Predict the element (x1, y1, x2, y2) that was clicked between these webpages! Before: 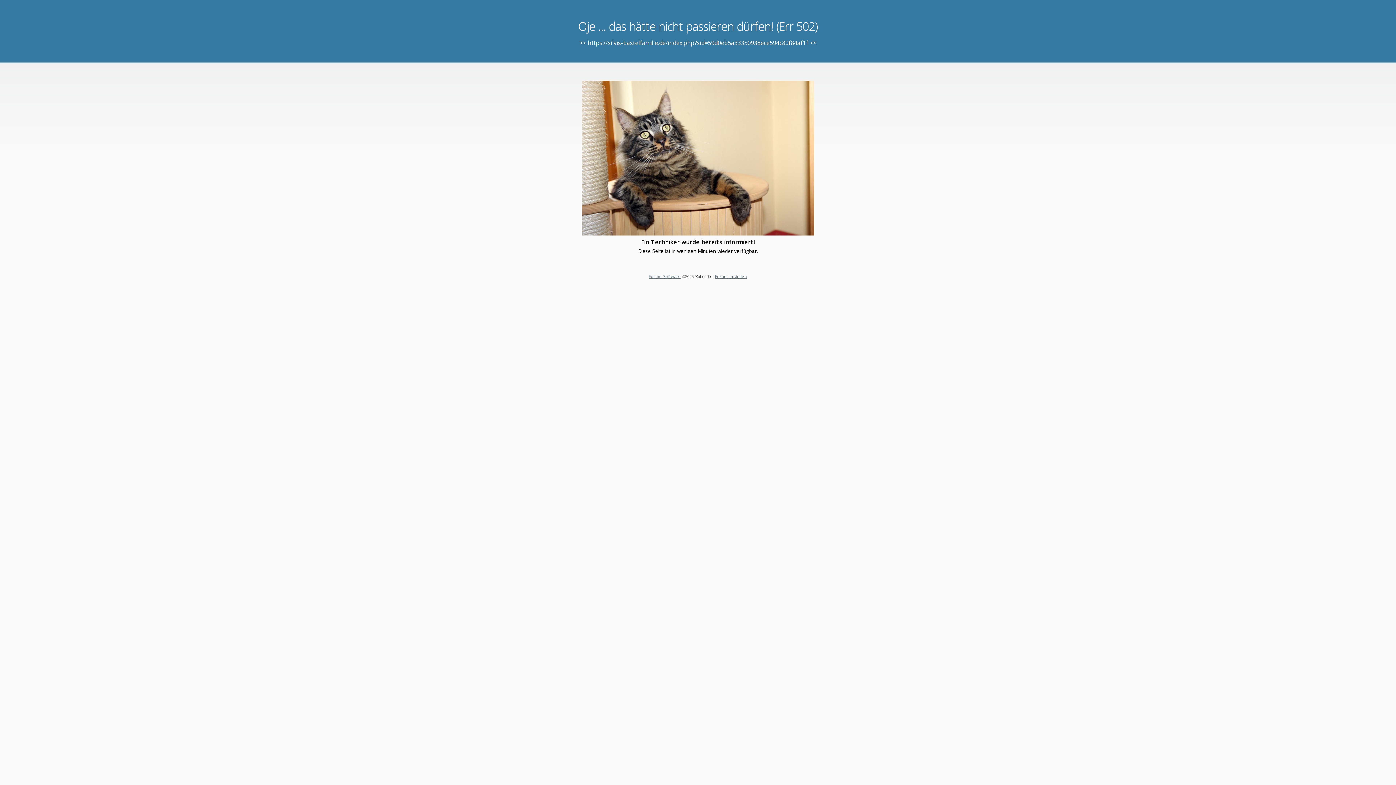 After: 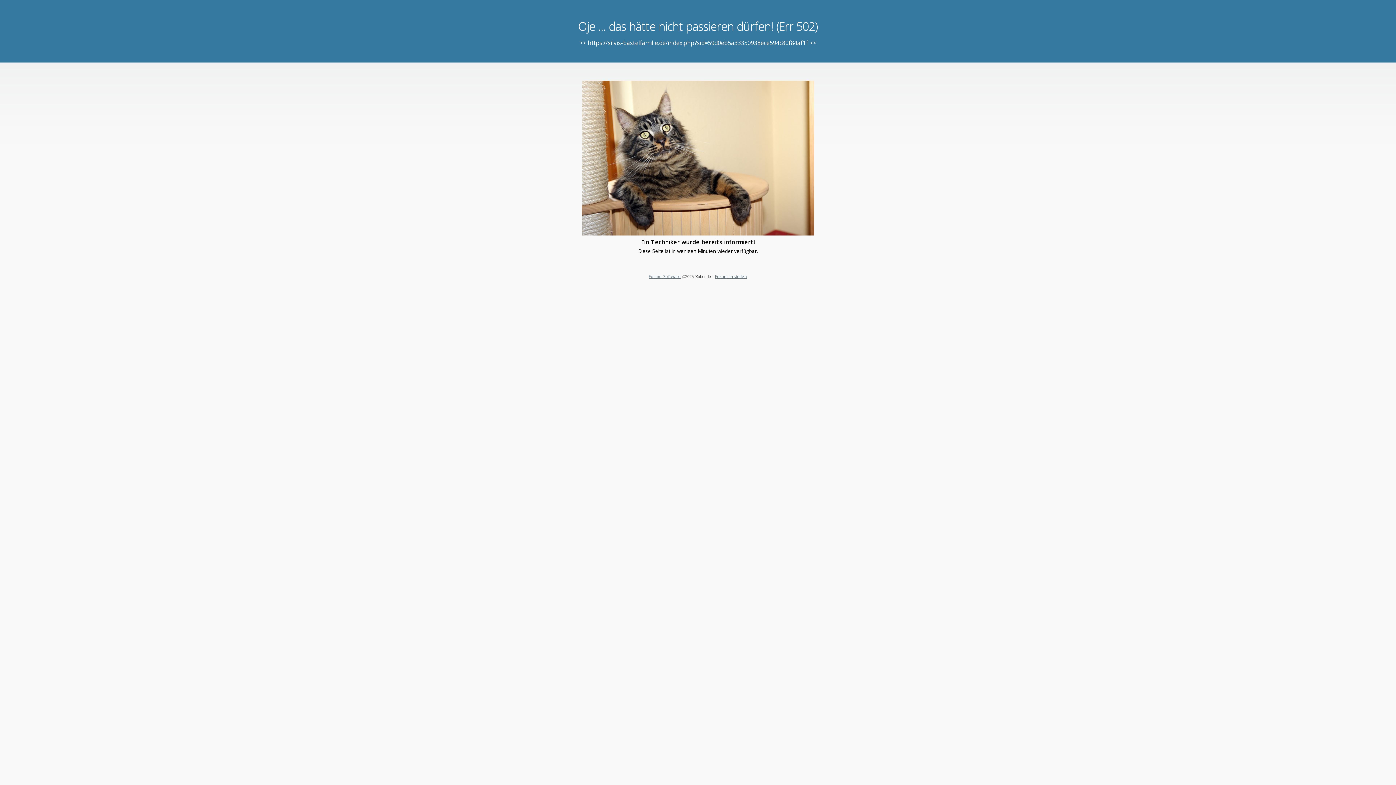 Action: bbox: (648, 273, 680, 279) label: Forum Software